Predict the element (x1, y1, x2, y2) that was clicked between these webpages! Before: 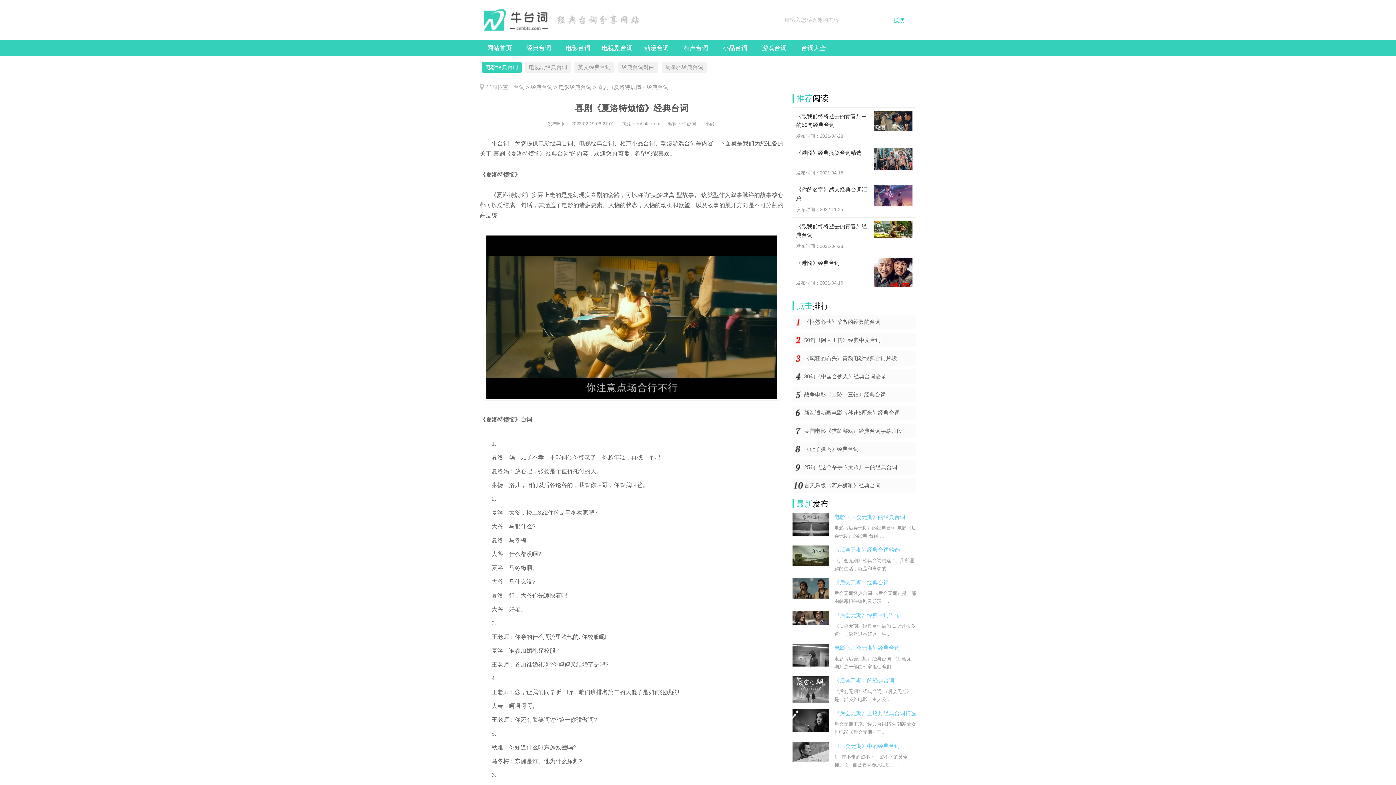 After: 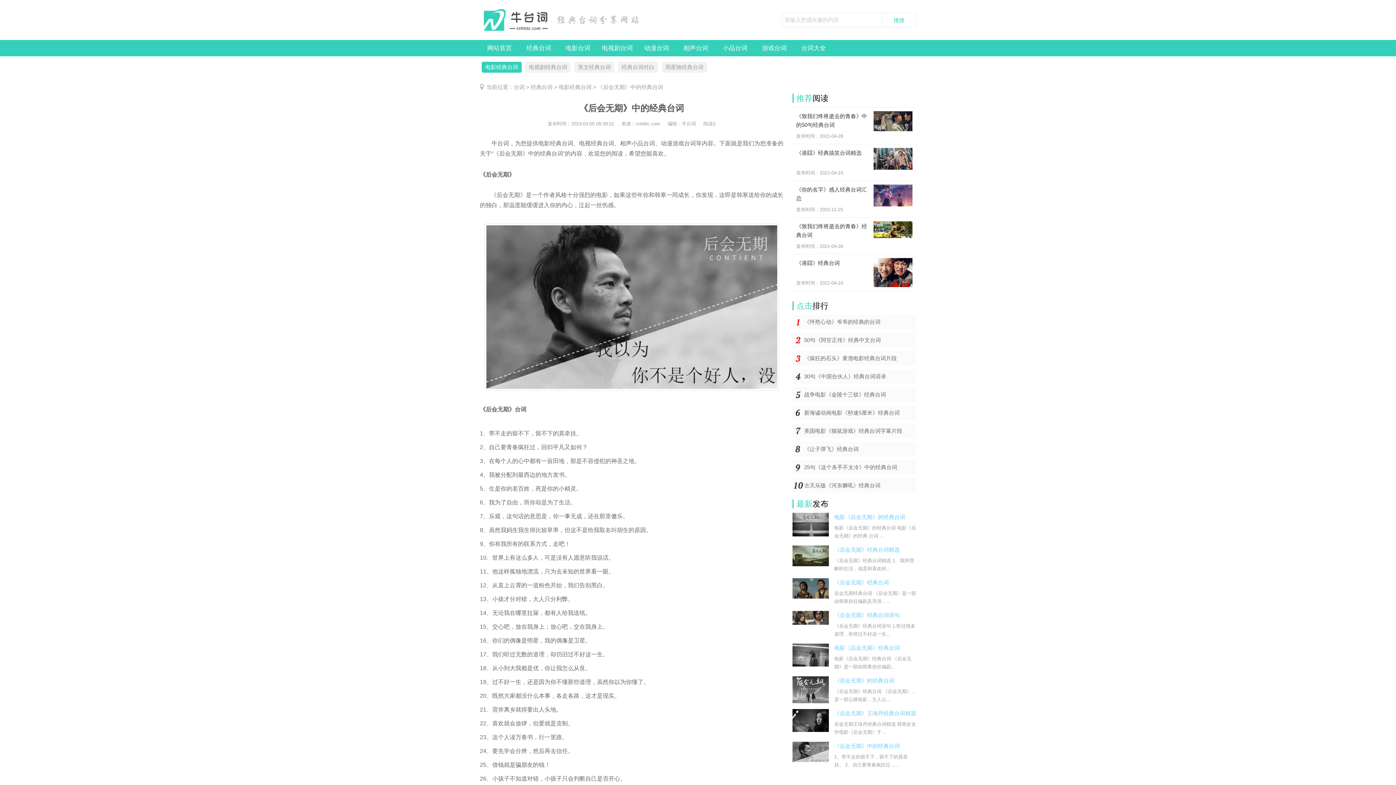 Action: bbox: (792, 742, 916, 769) label: 《后会无期》中的经典台词

1、带不走的留不下，留不下的莫牵挂。 2、自己要青春疯狂过，...